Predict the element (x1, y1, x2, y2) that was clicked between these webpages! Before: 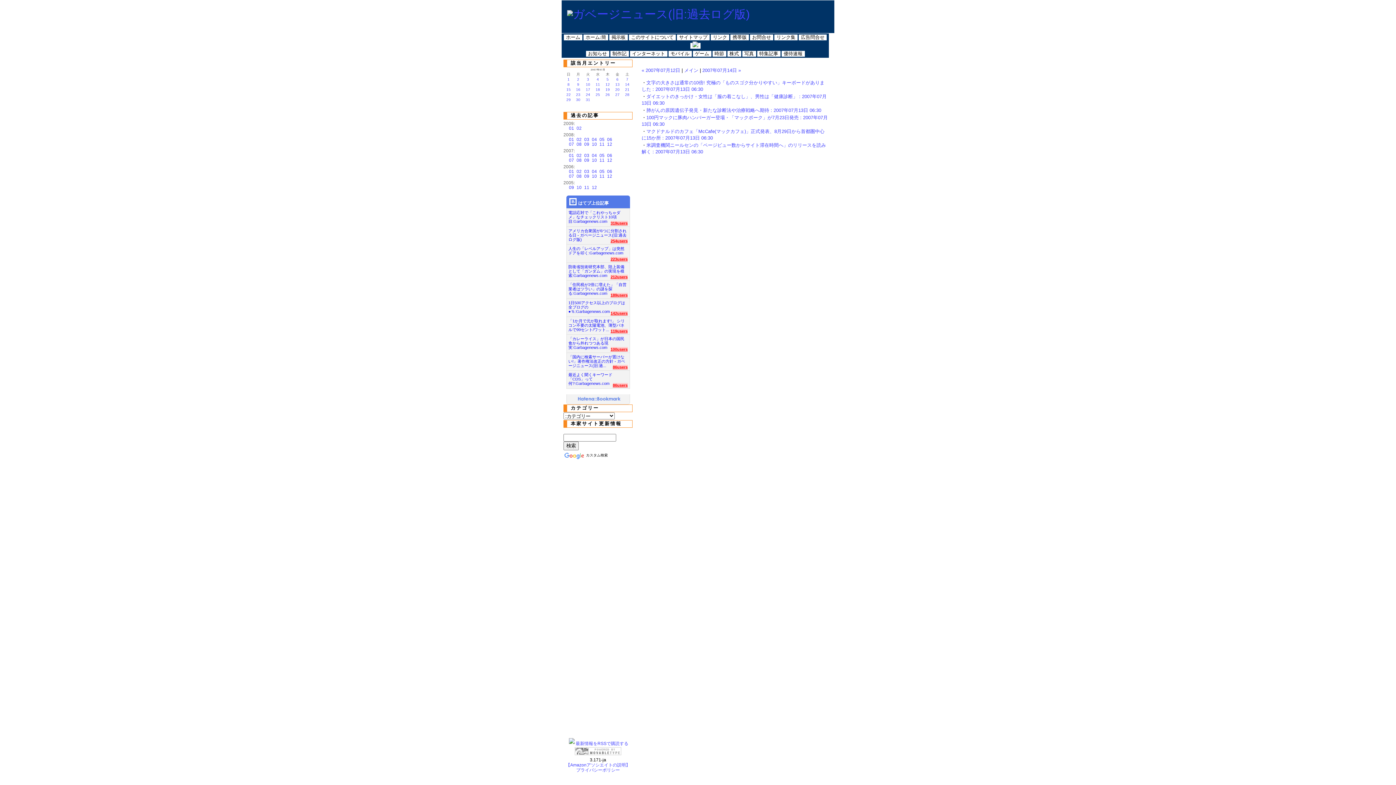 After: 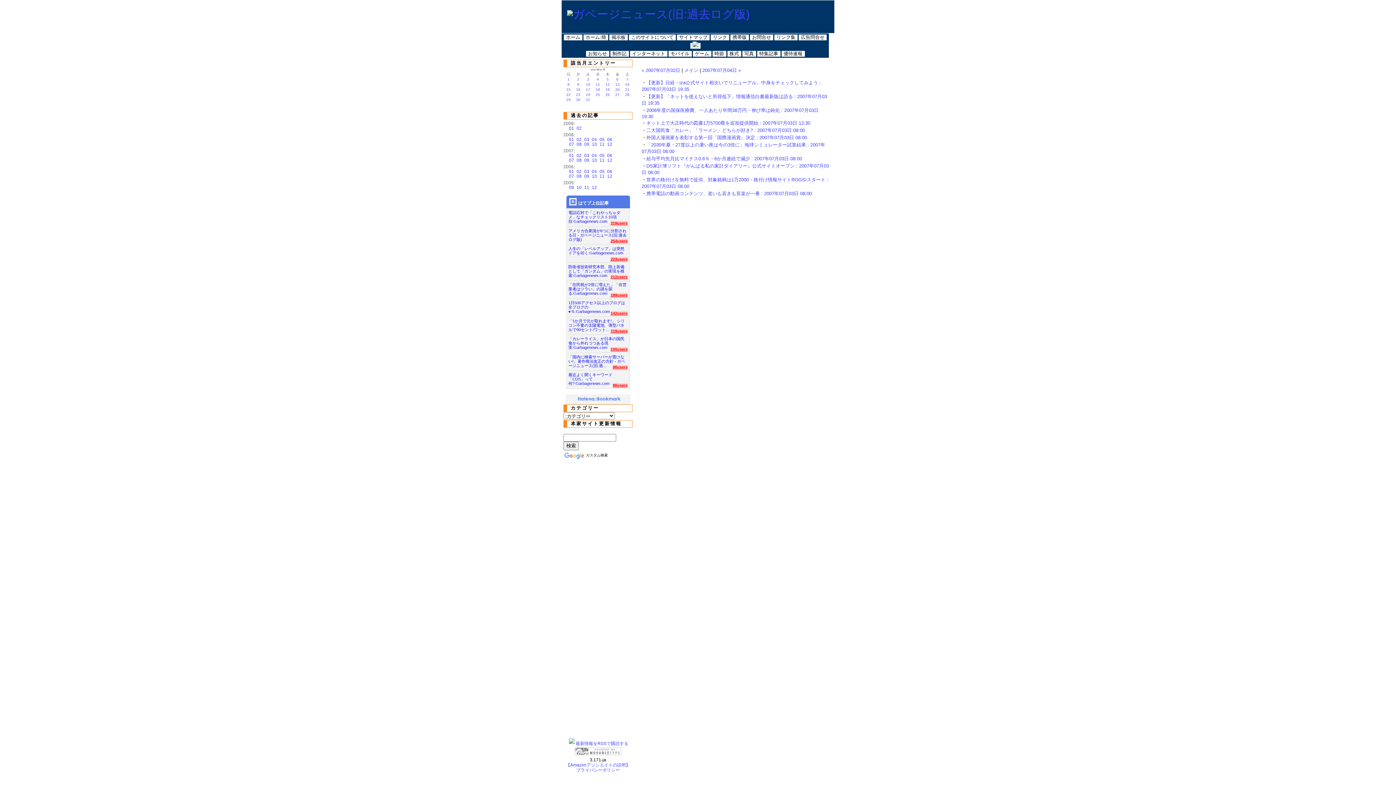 Action: label: 3 bbox: (587, 77, 589, 81)